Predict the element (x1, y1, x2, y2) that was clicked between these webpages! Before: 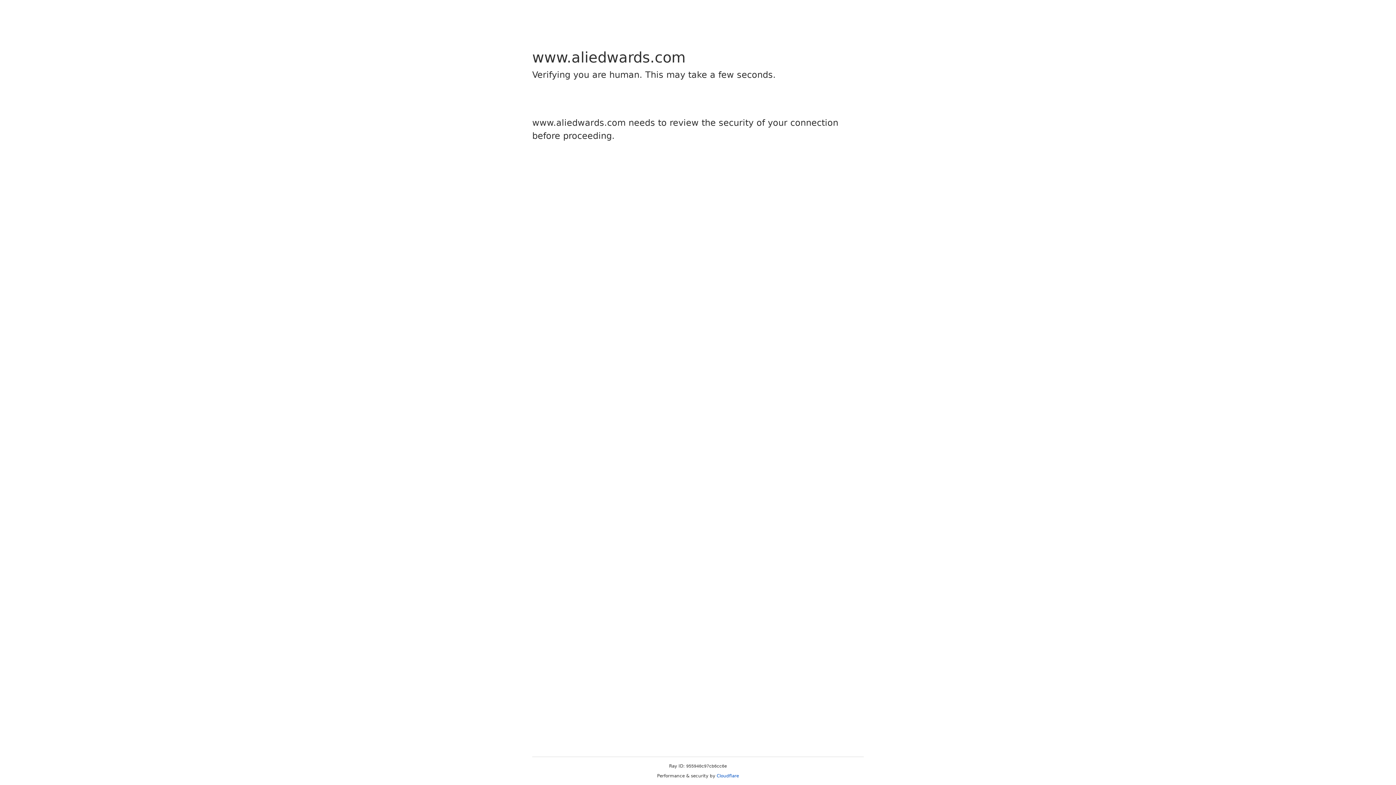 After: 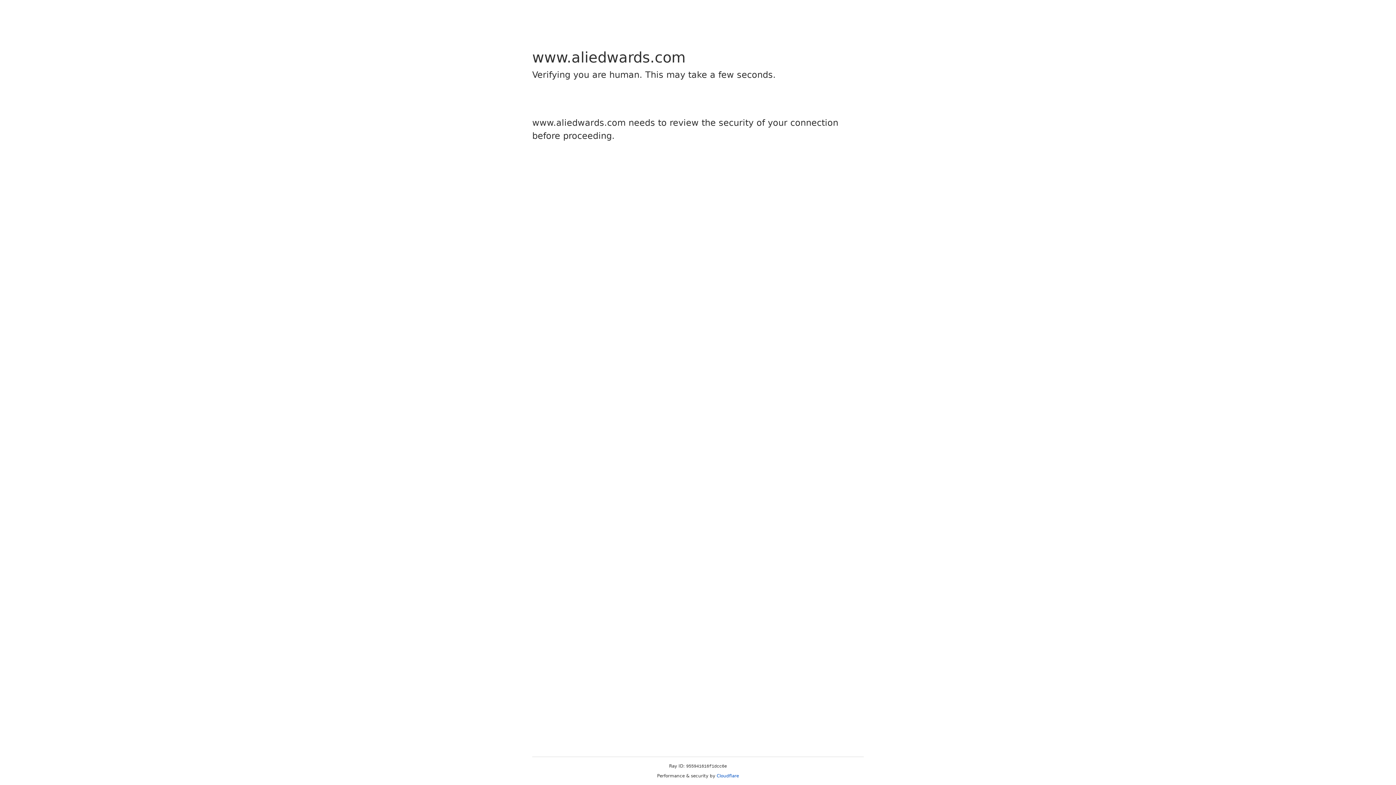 Action: bbox: (716, 773, 739, 778) label: Cloudflare